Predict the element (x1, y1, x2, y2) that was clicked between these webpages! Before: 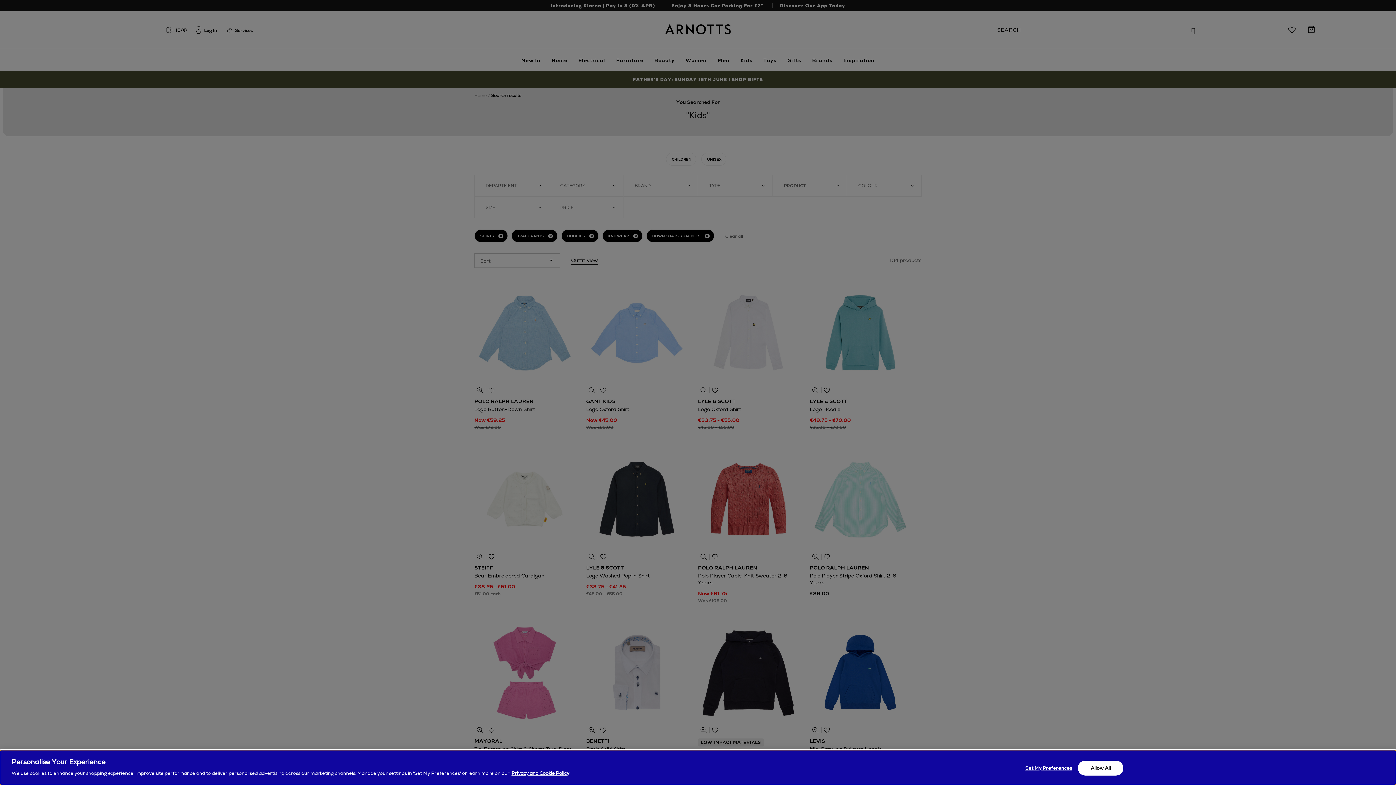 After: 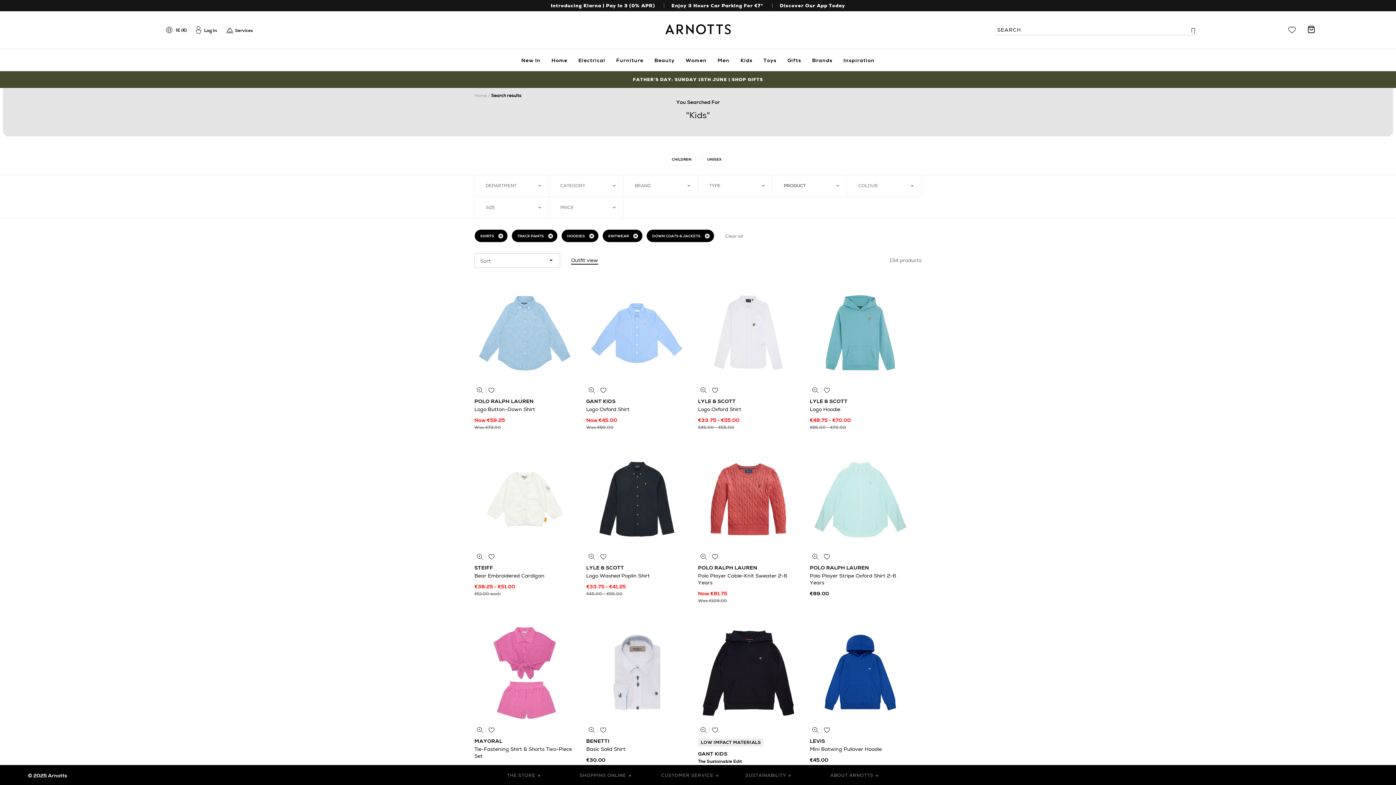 Action: bbox: (1078, 761, 1123, 776) label: Allow All